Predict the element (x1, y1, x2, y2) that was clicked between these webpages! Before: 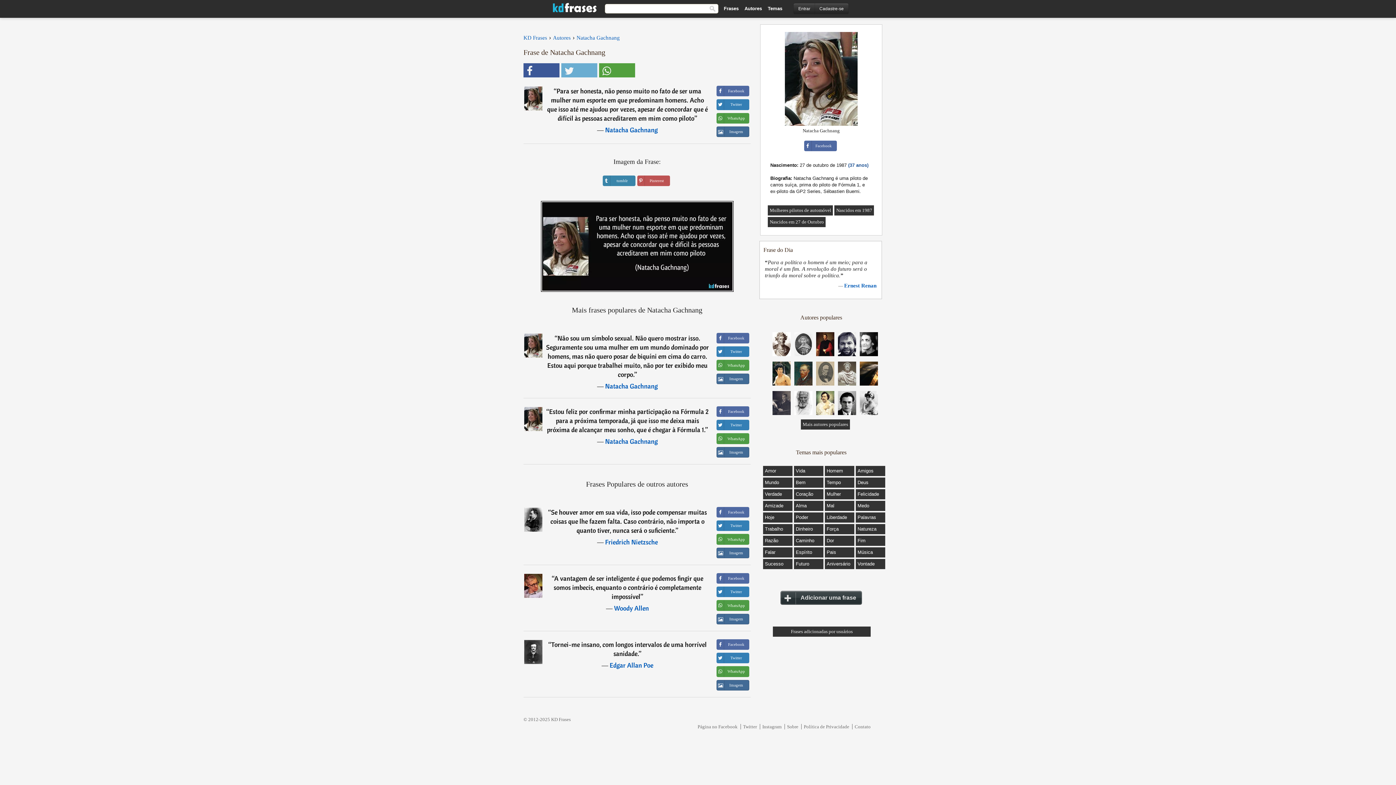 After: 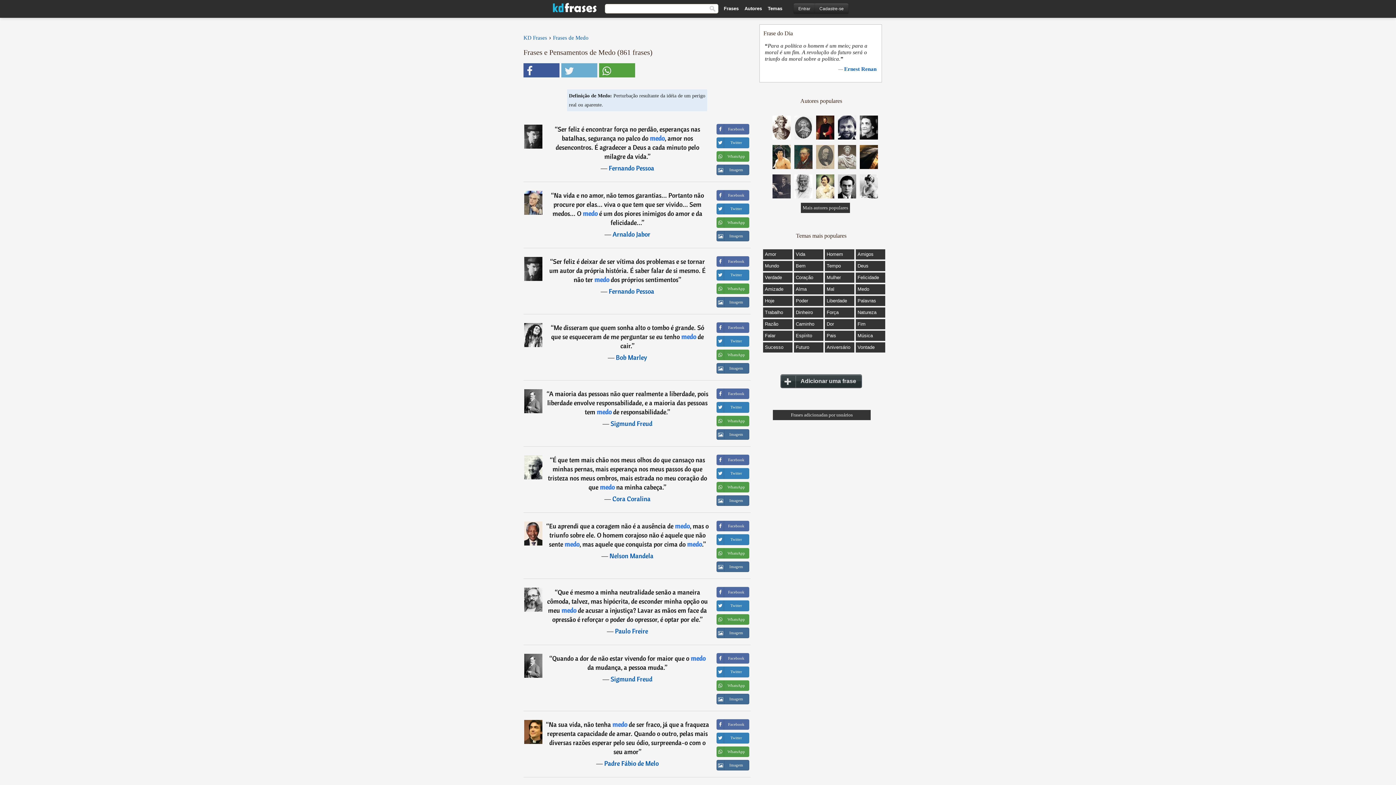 Action: bbox: (857, 503, 869, 508) label: Medo